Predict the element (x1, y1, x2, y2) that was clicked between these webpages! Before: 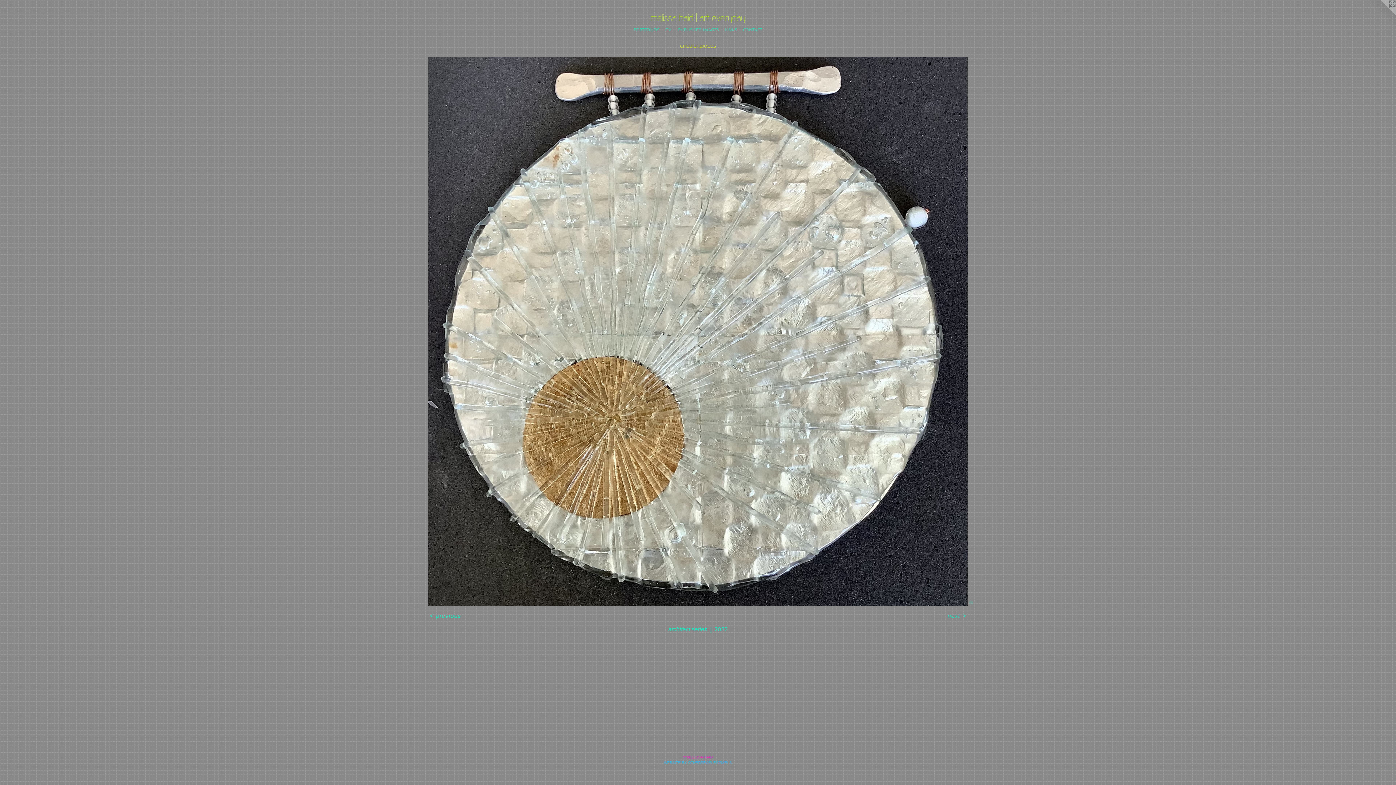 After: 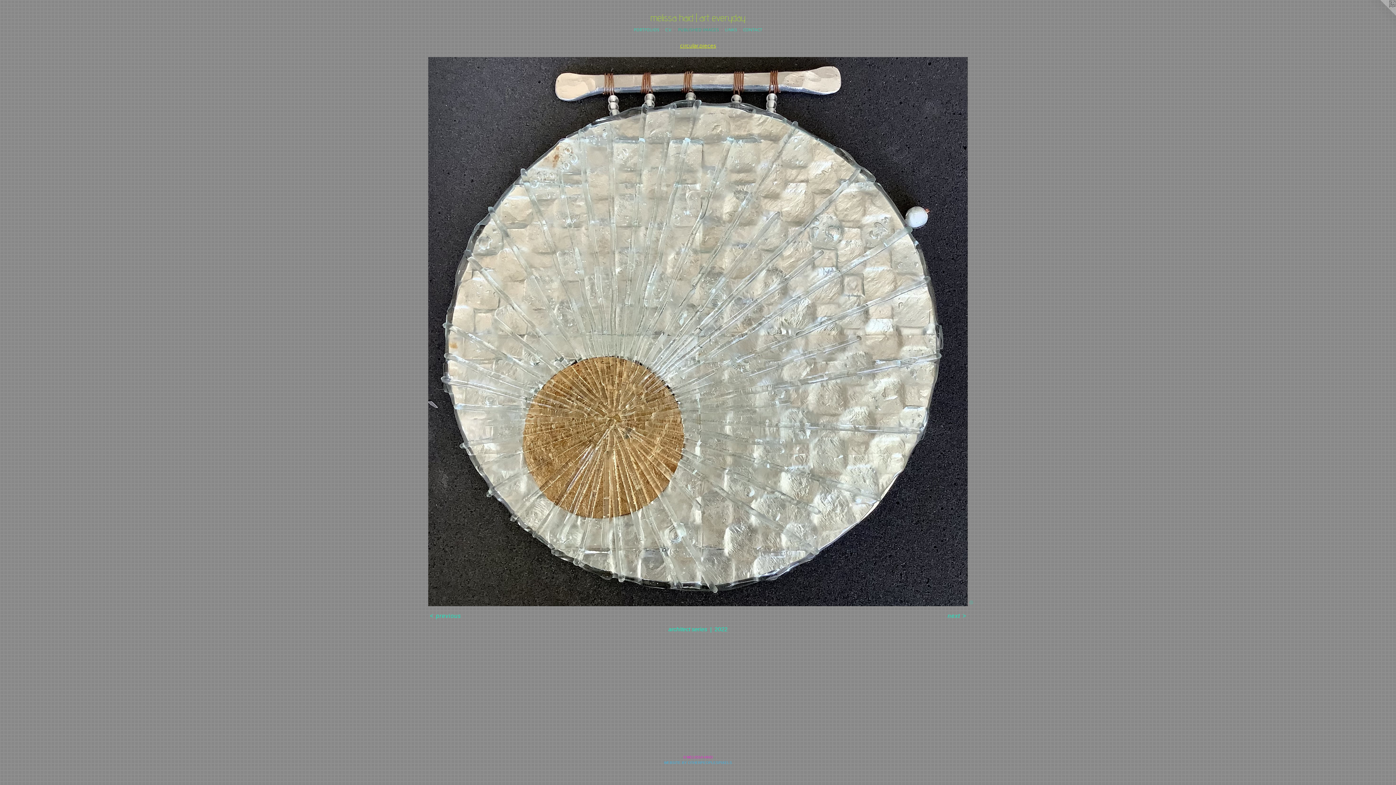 Action: bbox: (675, 24, 722, 33) label: published images